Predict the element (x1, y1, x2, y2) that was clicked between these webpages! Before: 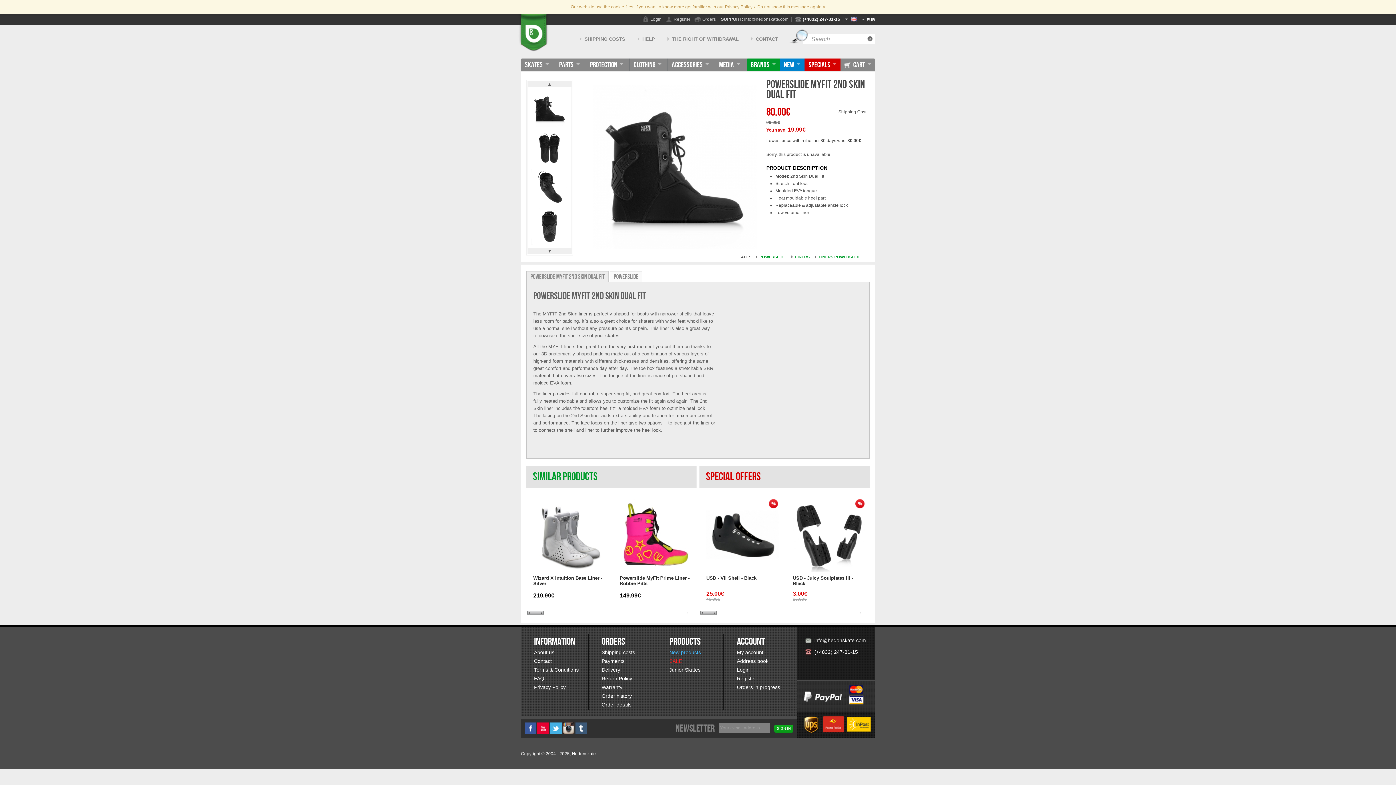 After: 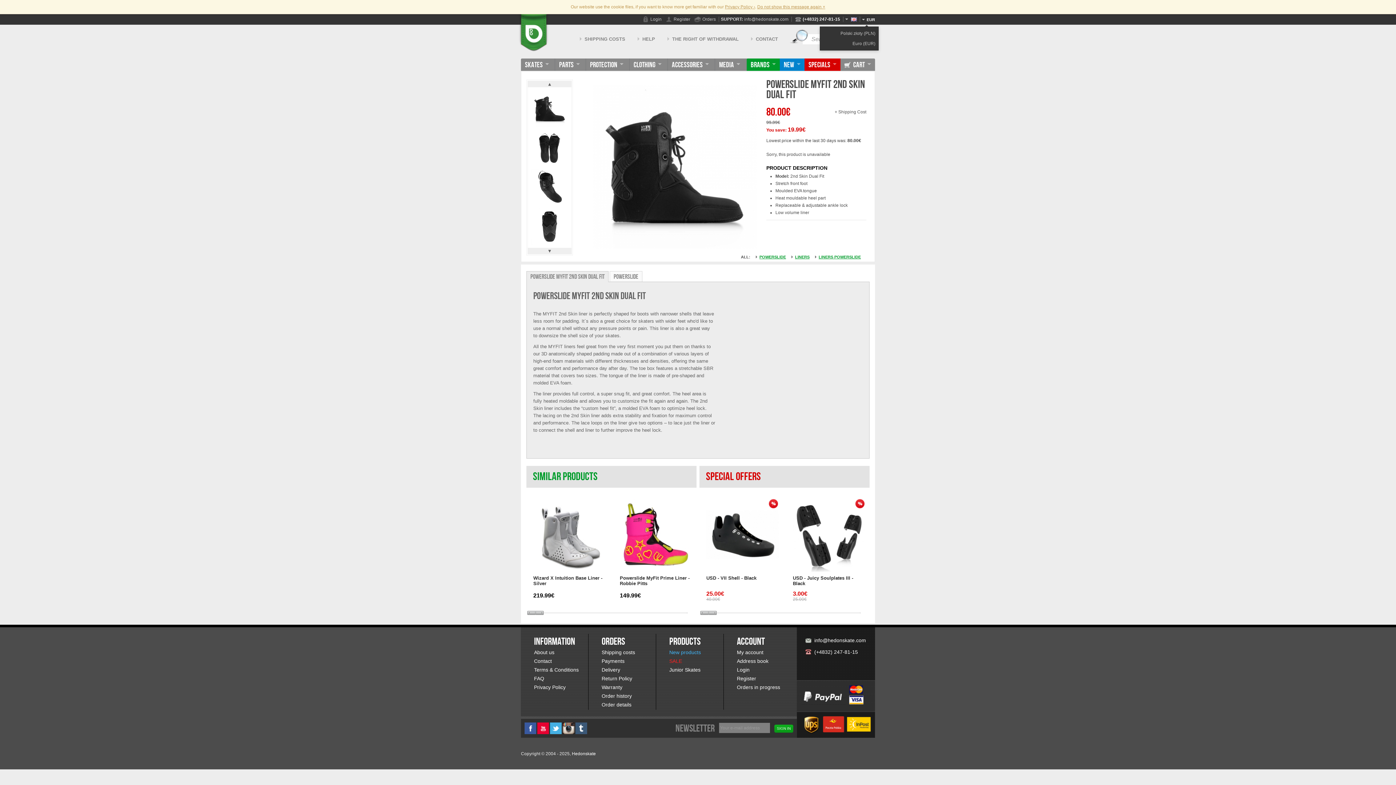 Action: bbox: (862, 17, 875, 22) label:  EUR